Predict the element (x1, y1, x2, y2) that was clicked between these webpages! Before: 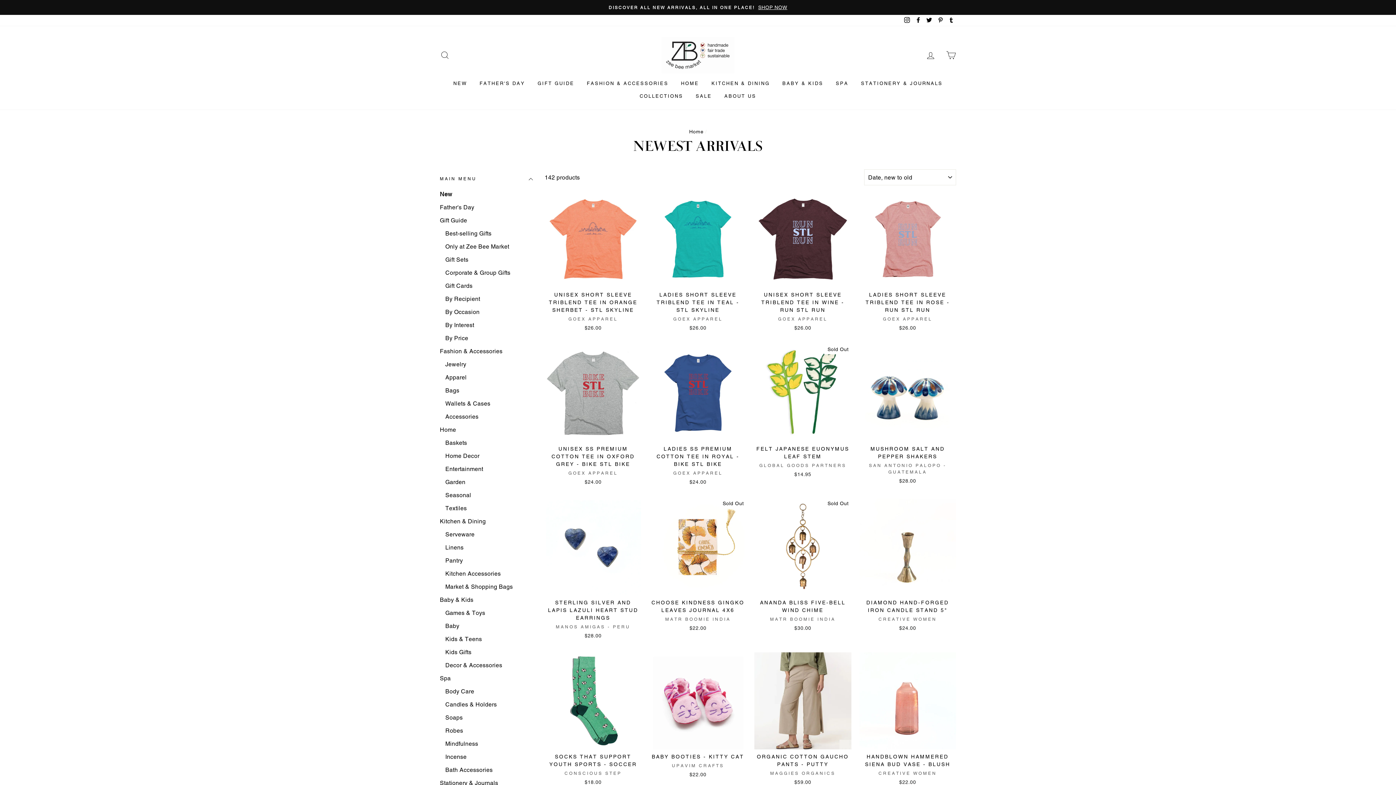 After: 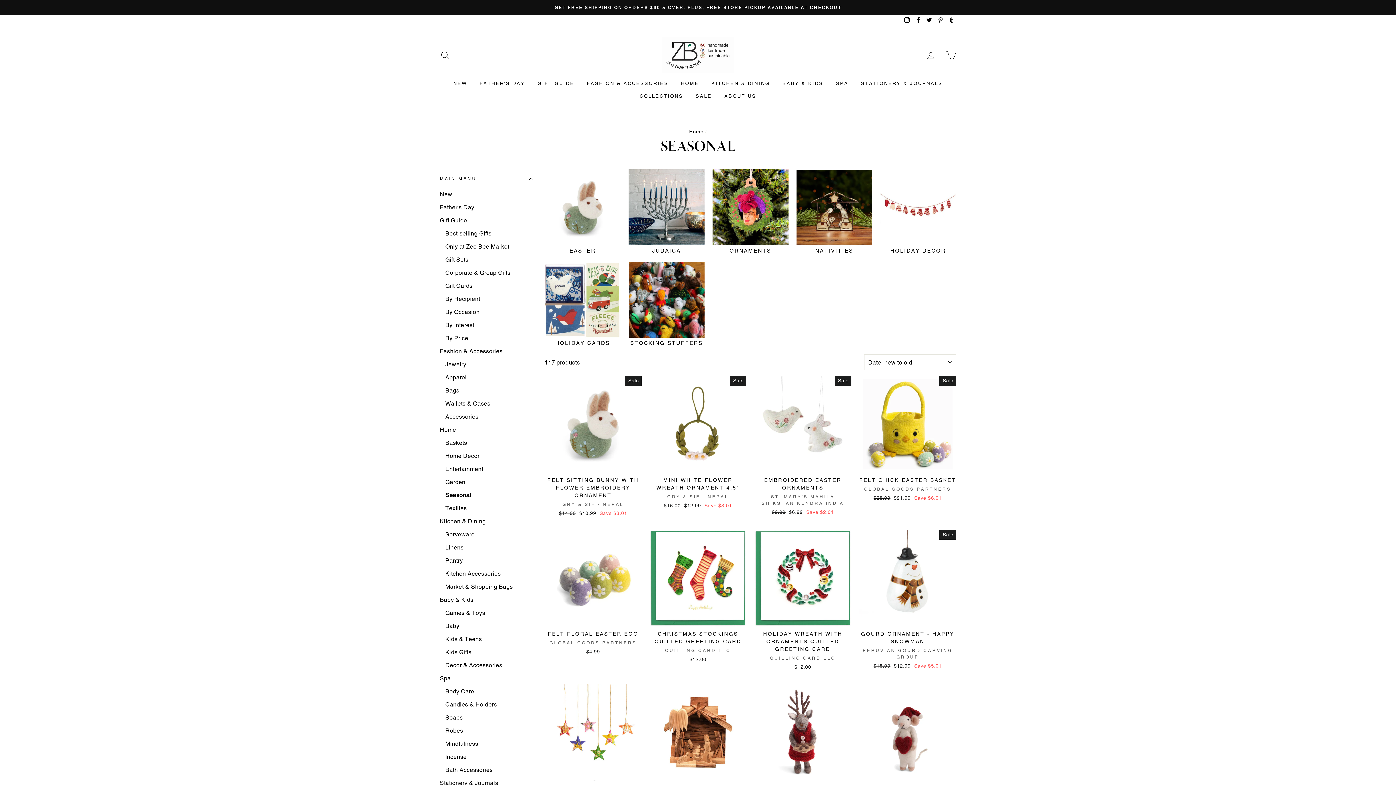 Action: label: Seasonal bbox: (445, 489, 533, 501)